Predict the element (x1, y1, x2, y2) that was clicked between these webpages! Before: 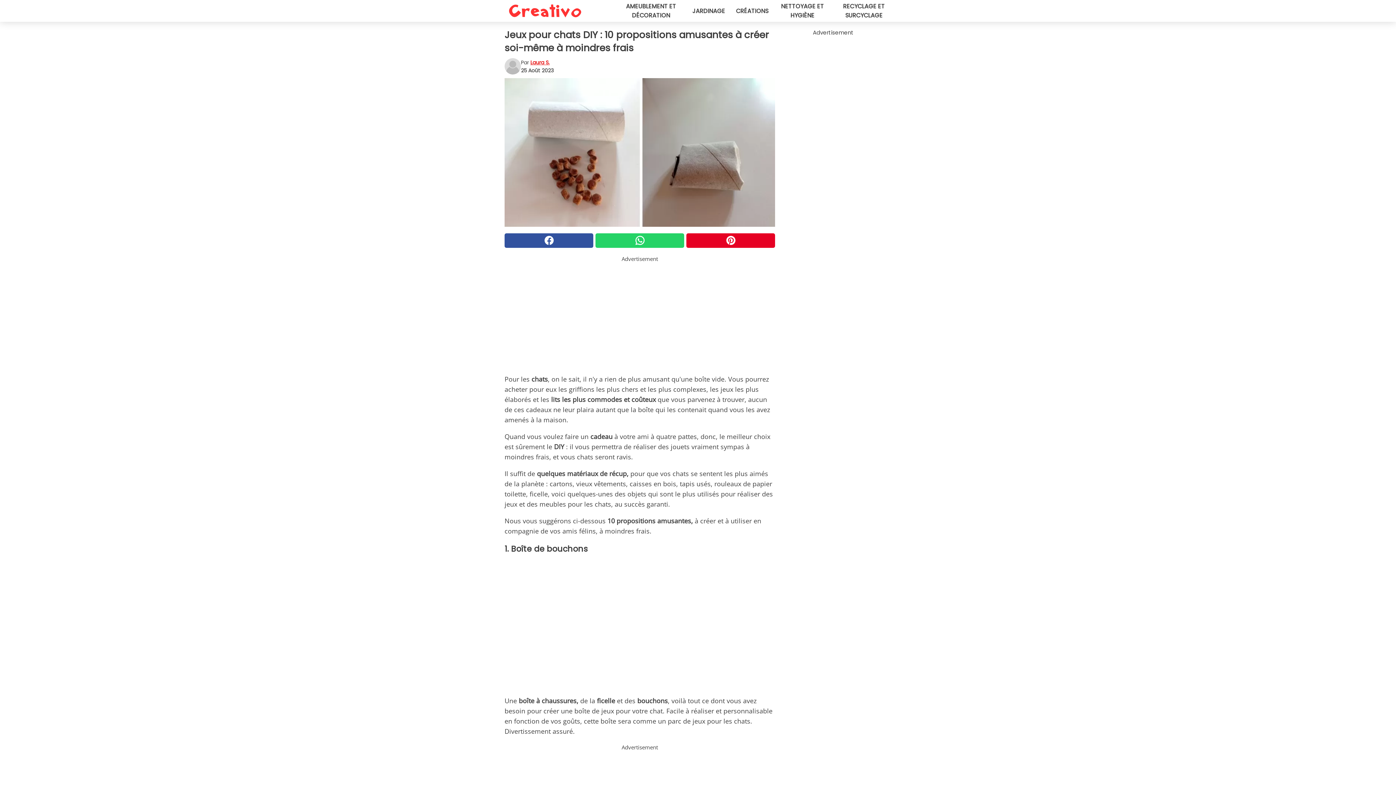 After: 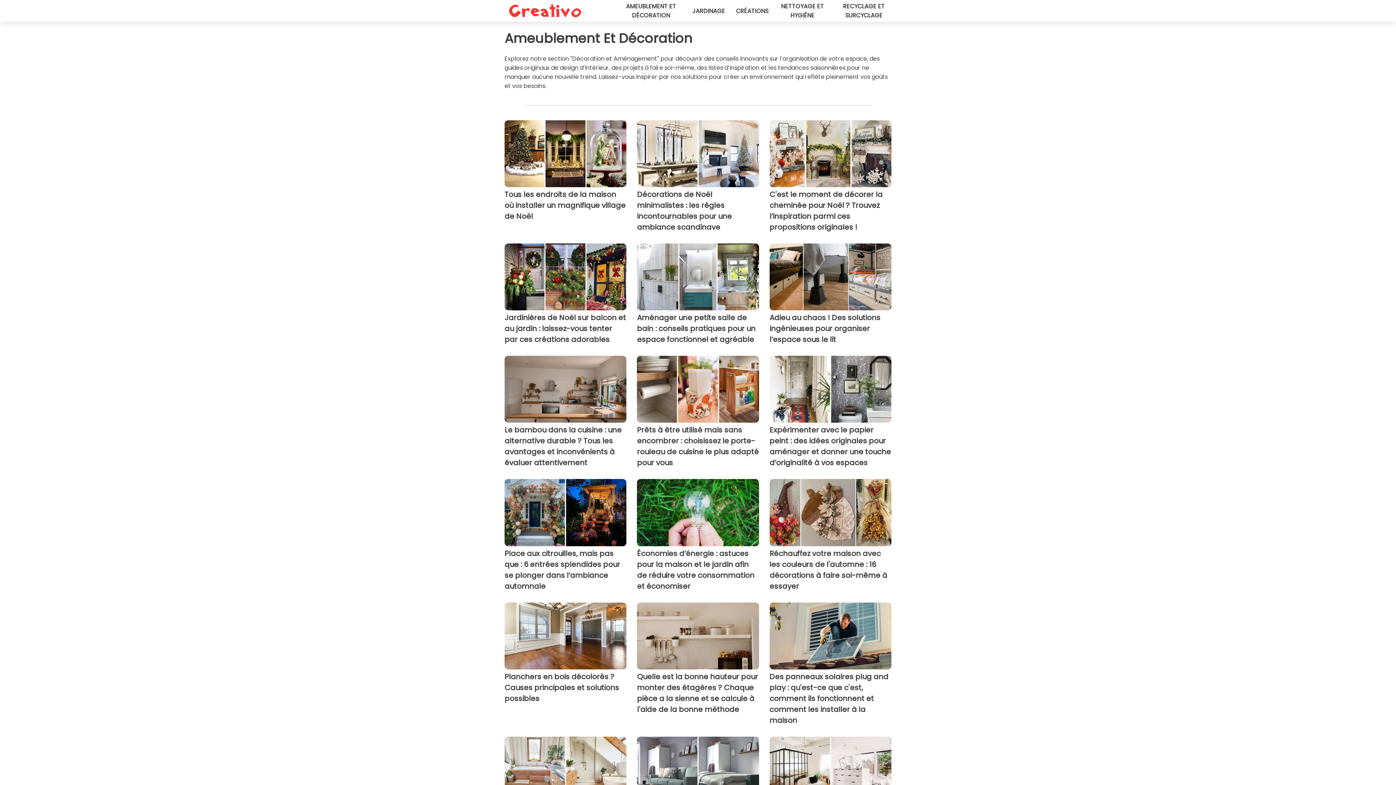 Action: bbox: (620, 1, 681, 20) label: AMEUBLEMENT ET DÉCORATION